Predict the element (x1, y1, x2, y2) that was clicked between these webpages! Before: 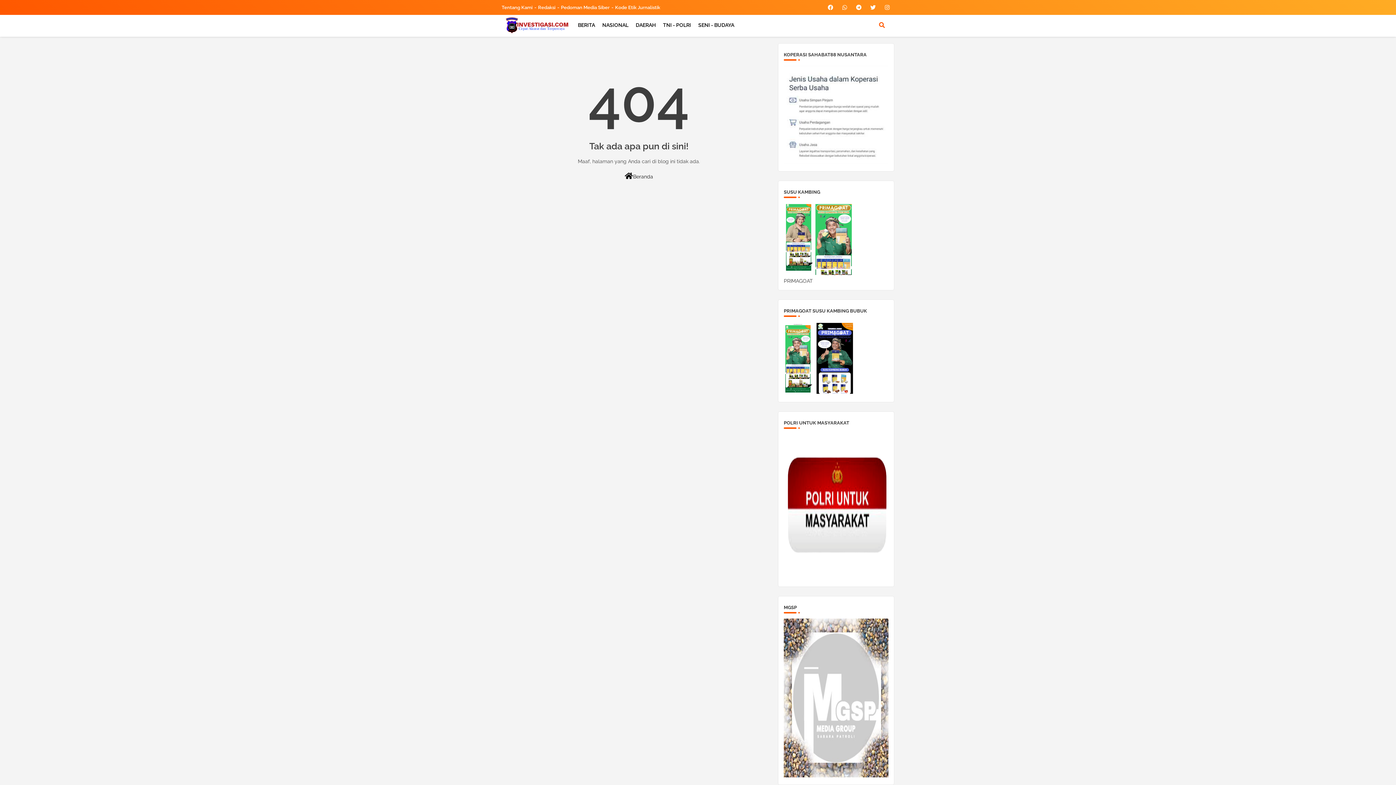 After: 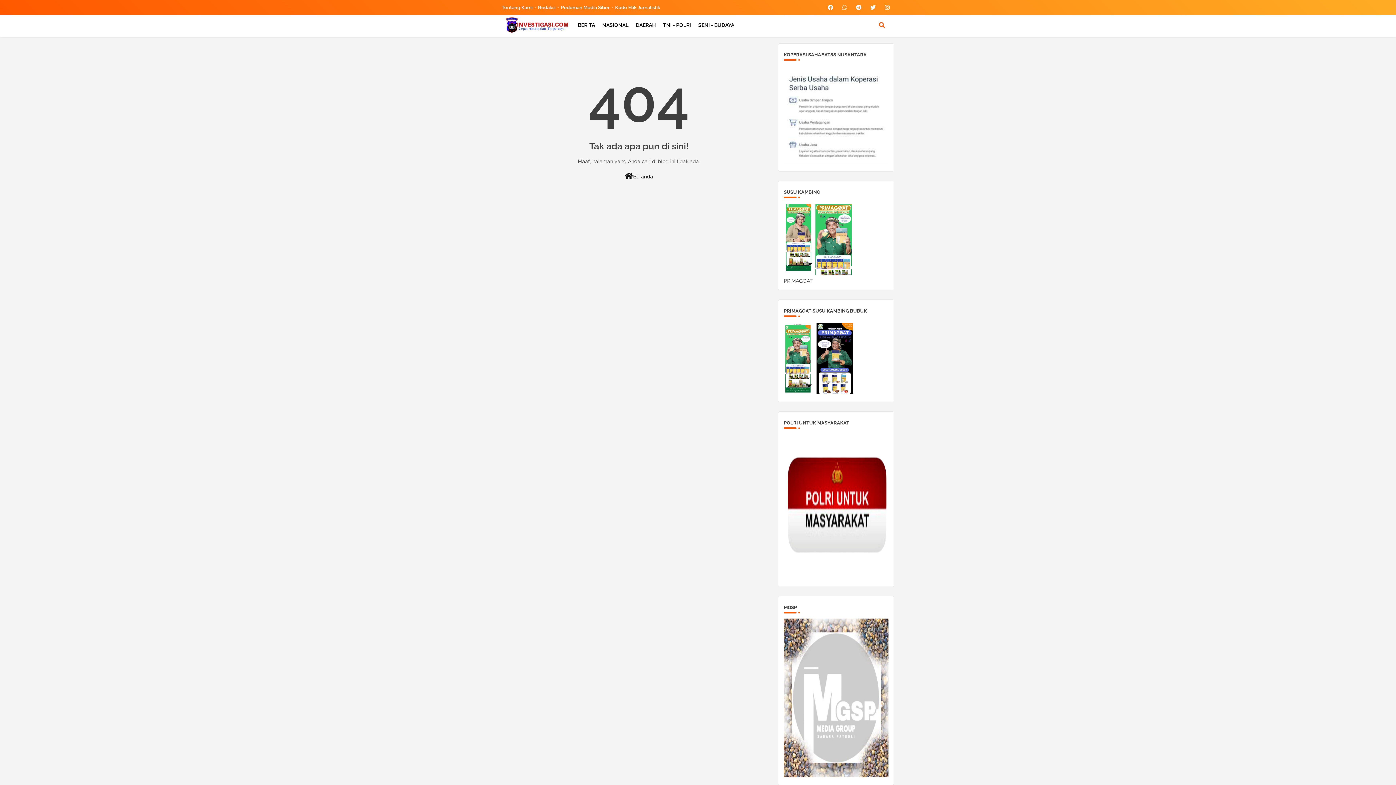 Action: bbox: (840, 2, 849, 12)